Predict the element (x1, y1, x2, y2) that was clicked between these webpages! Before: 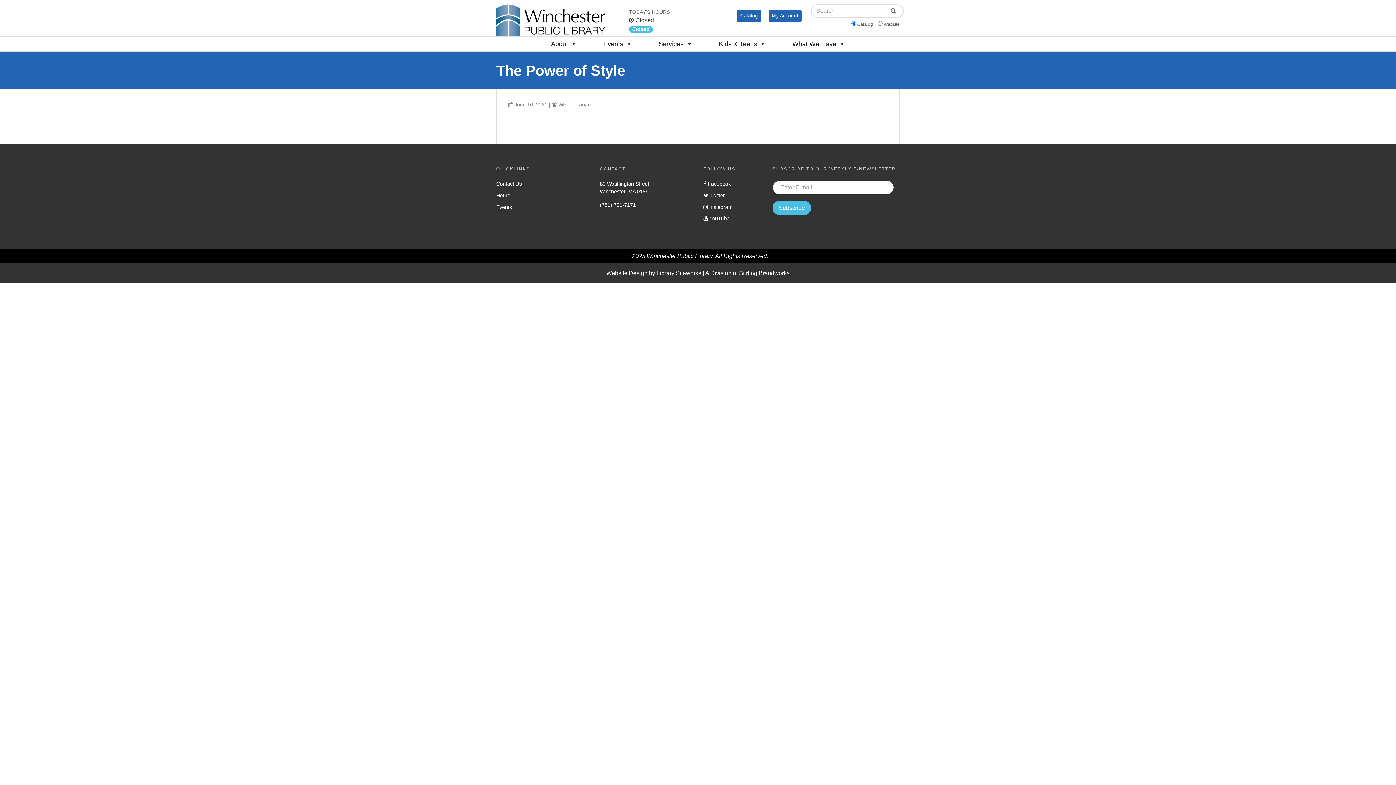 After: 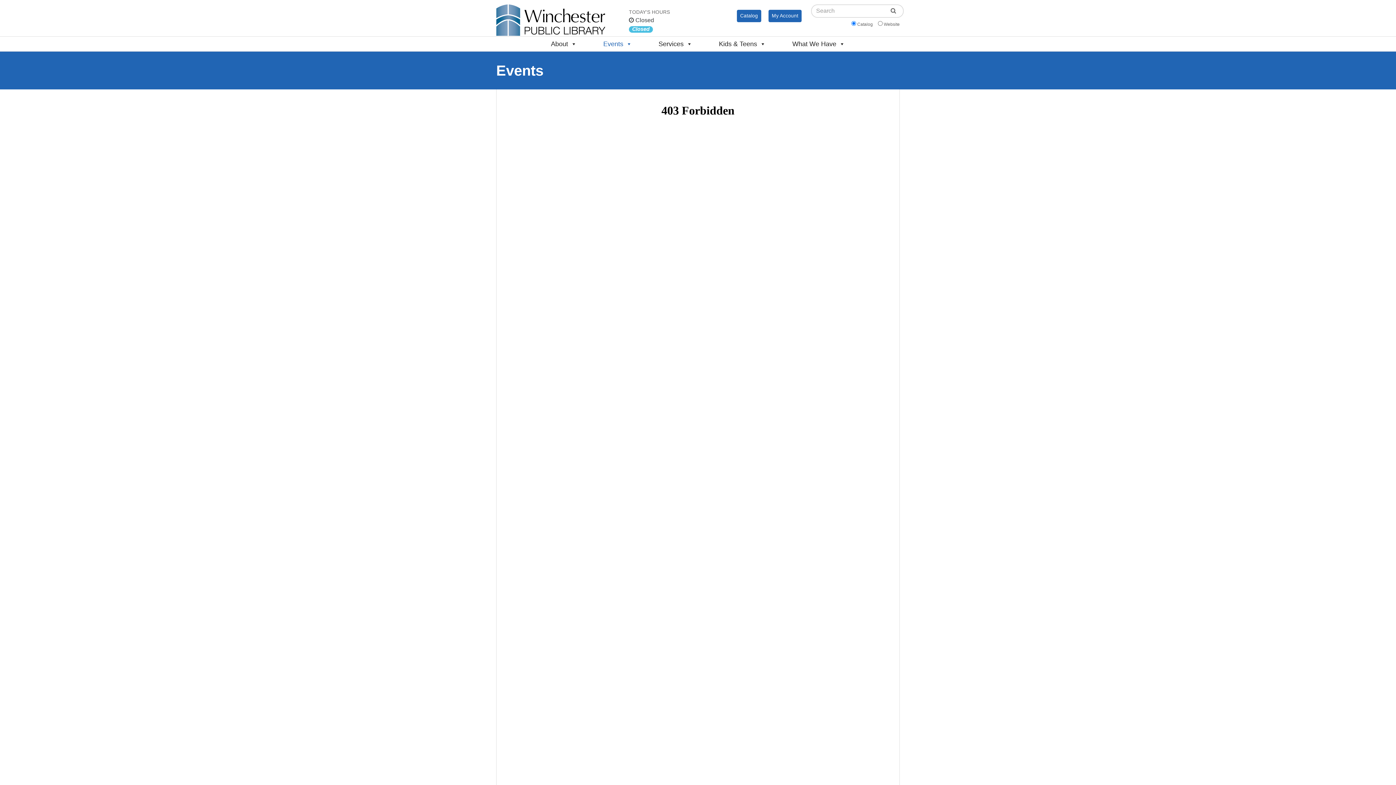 Action: bbox: (496, 203, 512, 211) label: Events